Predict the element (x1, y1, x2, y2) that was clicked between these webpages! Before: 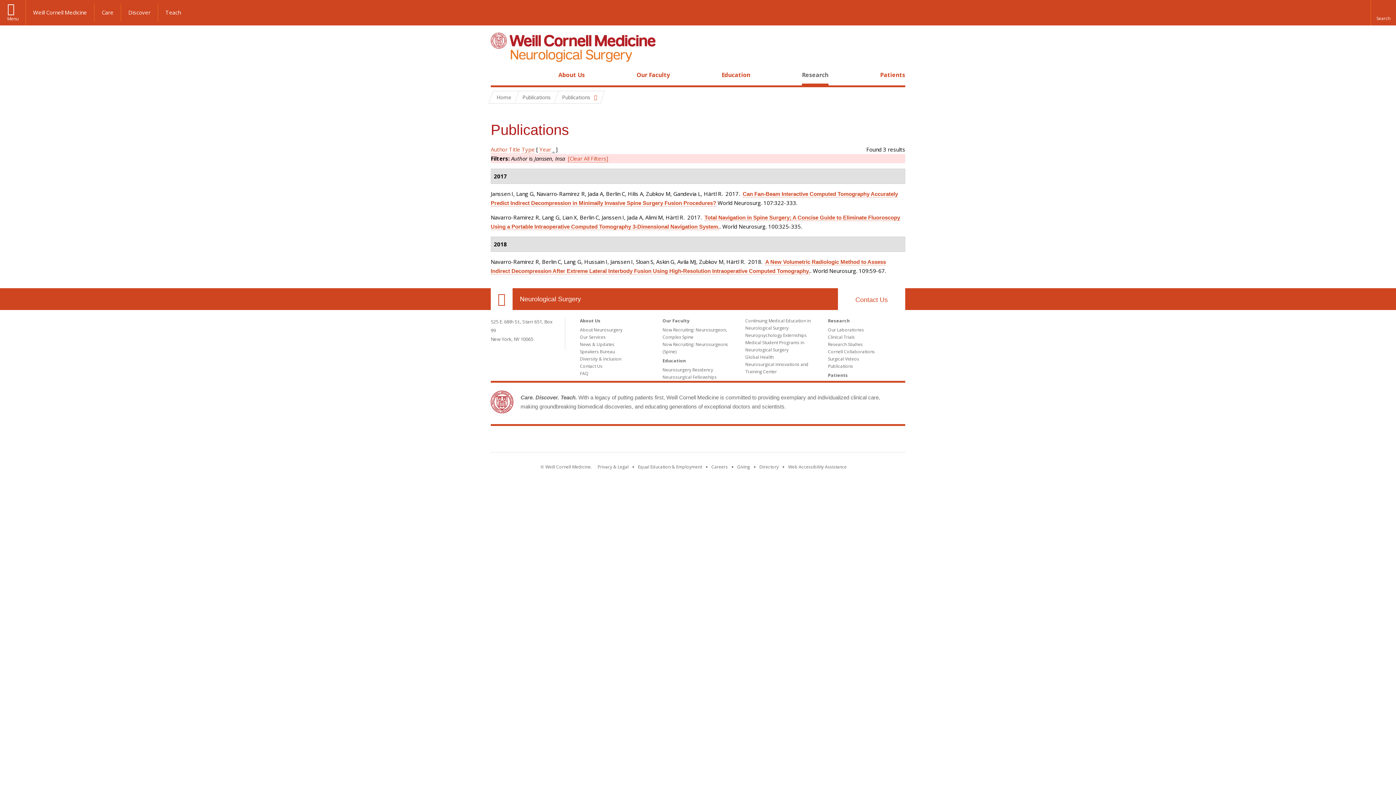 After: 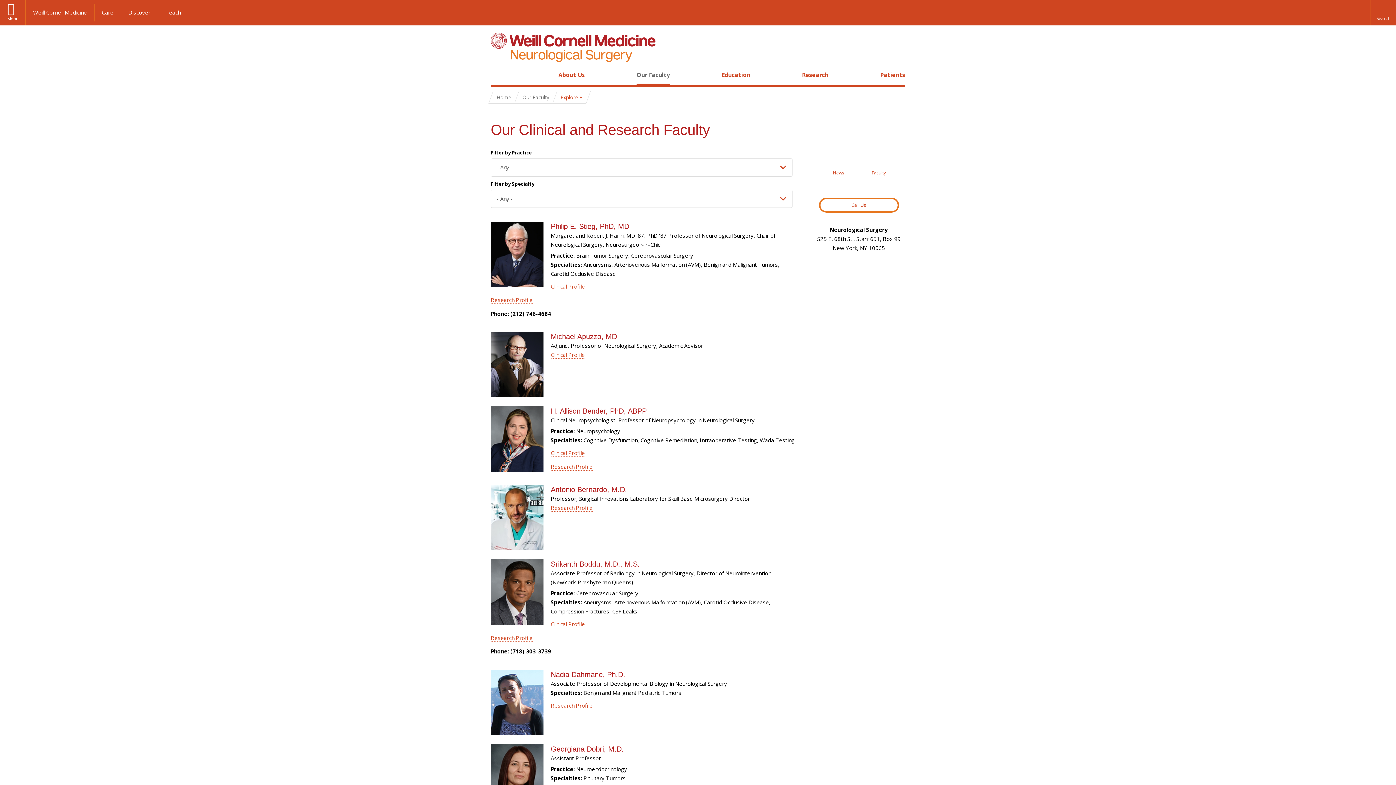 Action: bbox: (636, 70, 670, 78) label: Our Faculty